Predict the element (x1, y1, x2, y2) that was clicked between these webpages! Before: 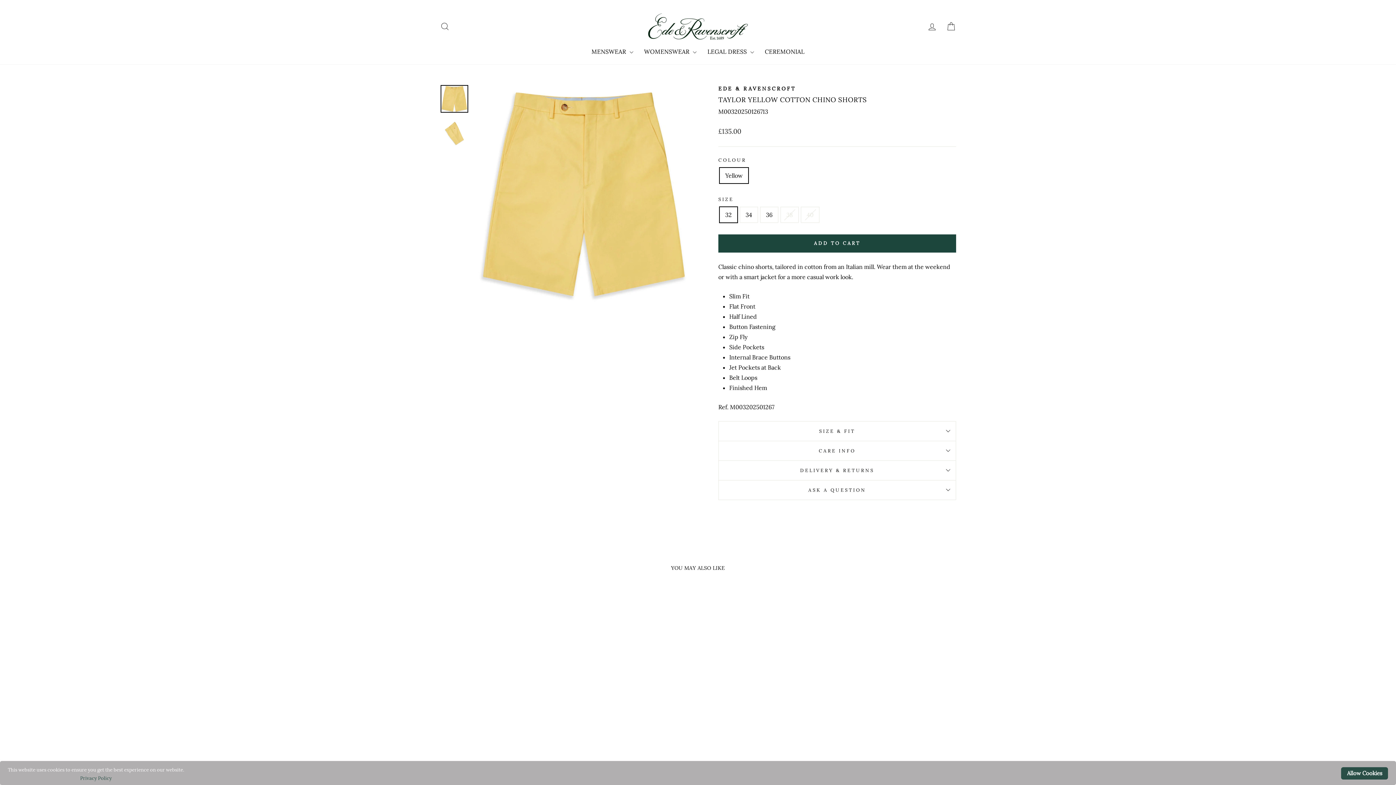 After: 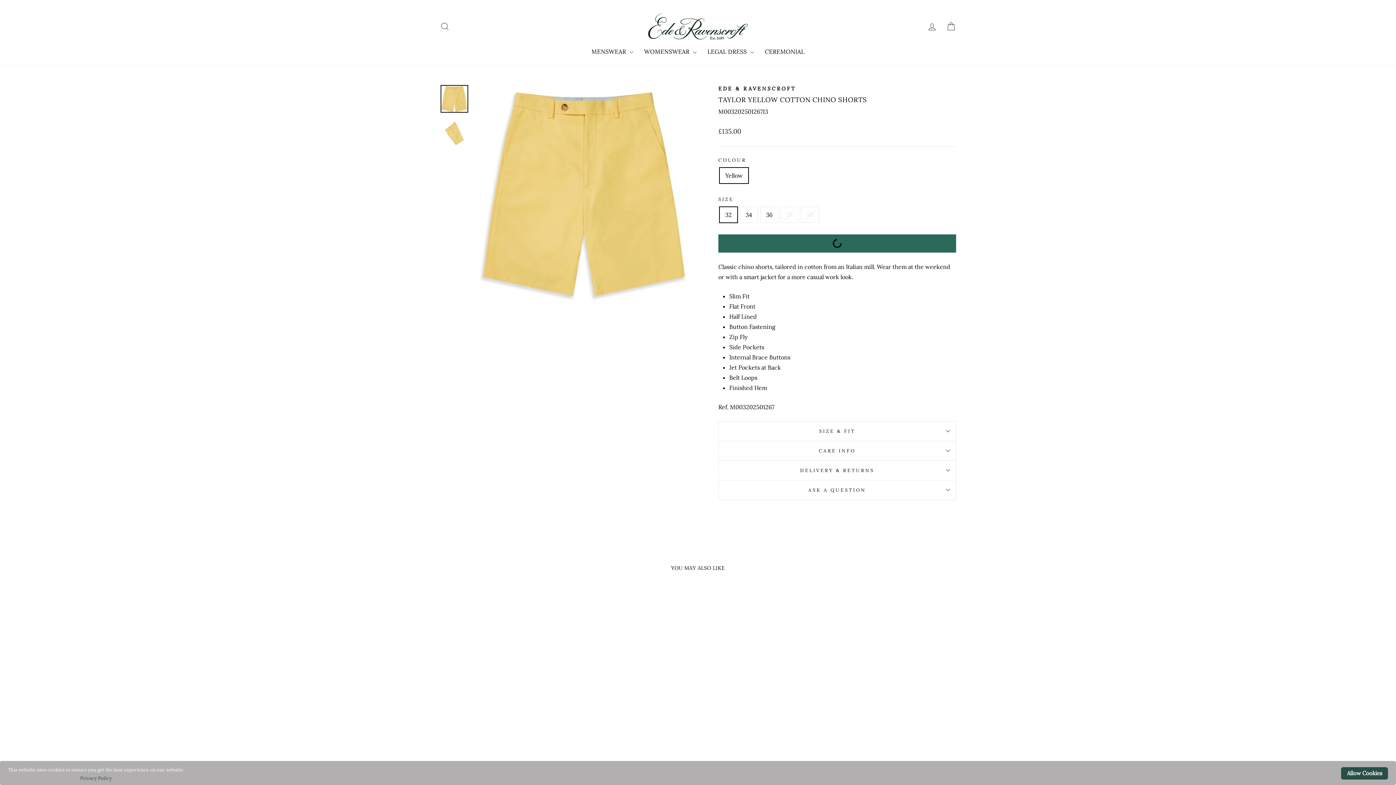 Action: label: ADD TO CART bbox: (718, 234, 956, 252)